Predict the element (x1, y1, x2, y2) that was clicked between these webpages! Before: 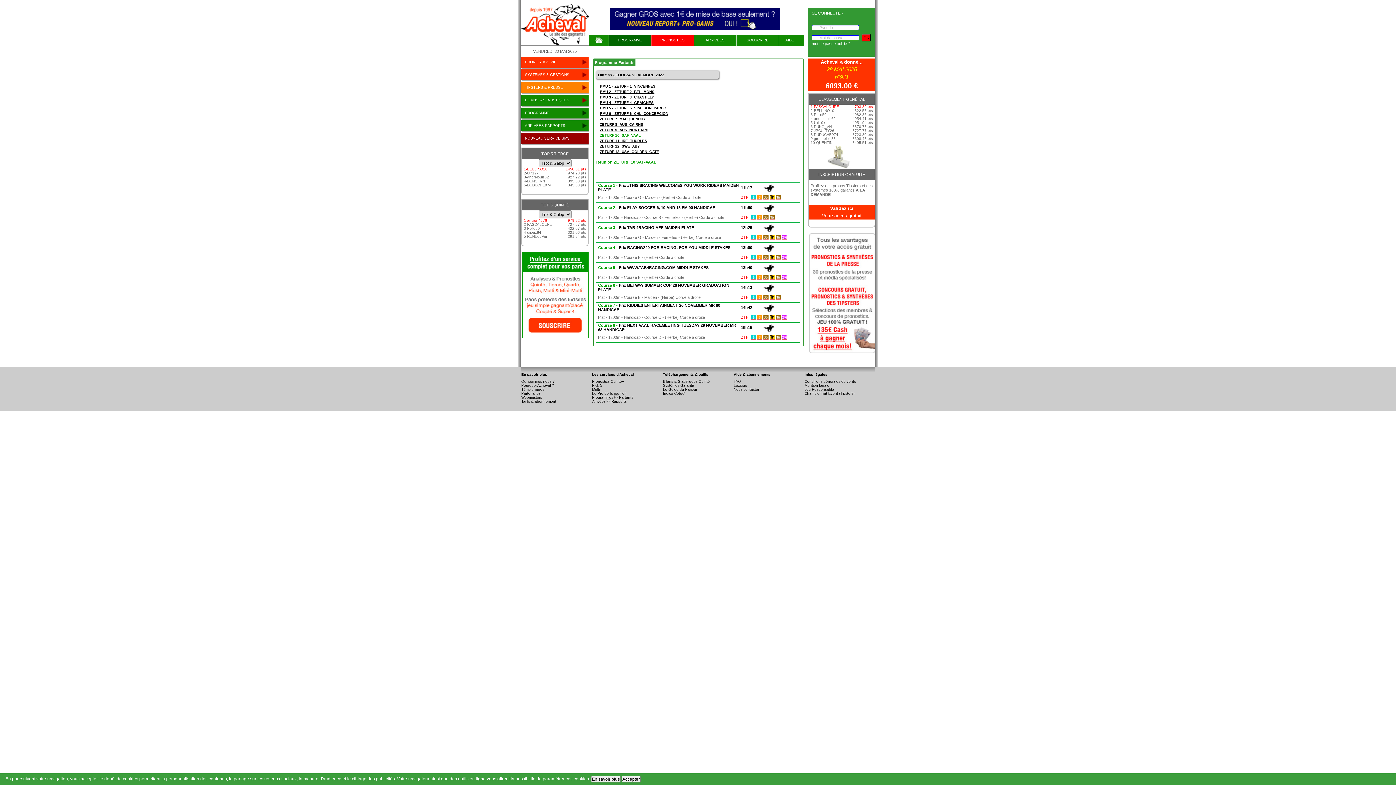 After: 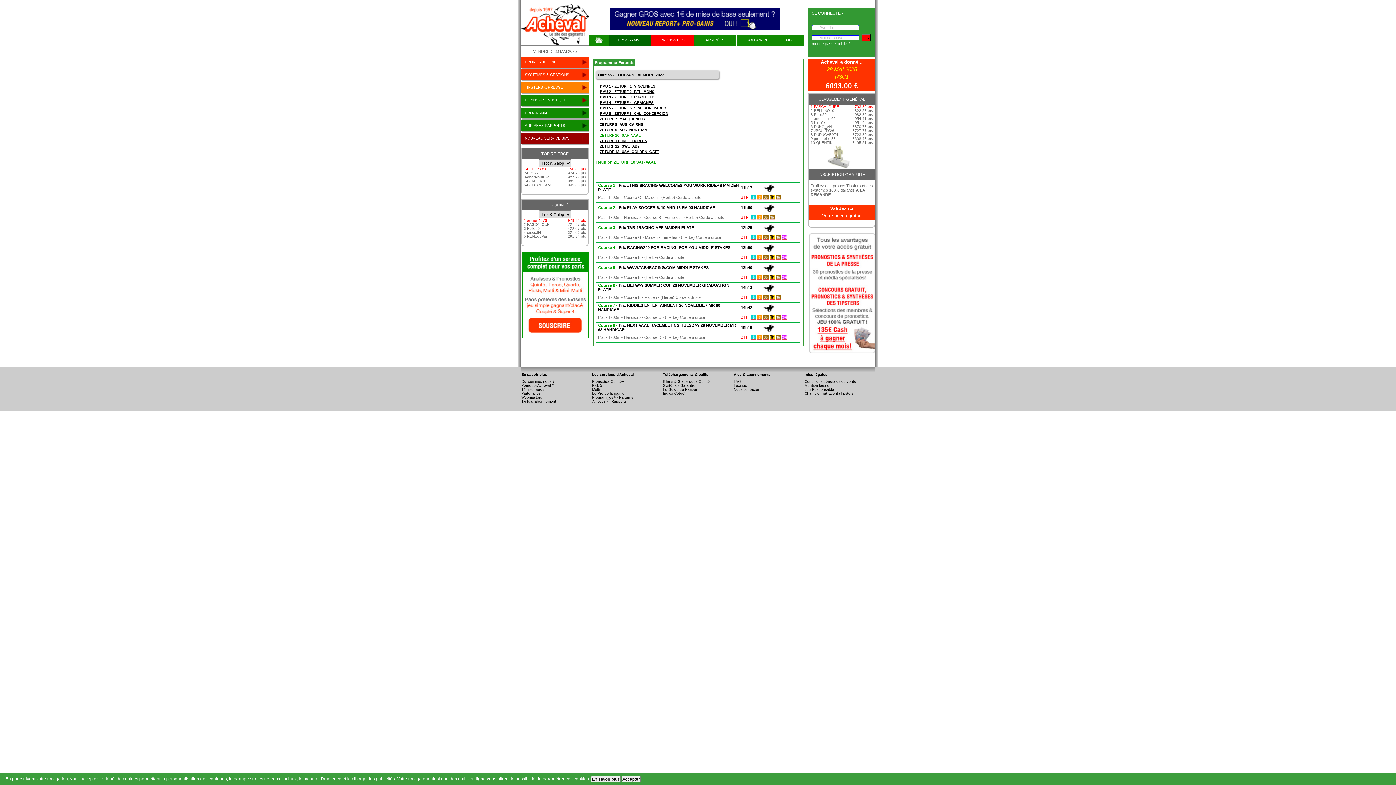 Action: bbox: (600, 133, 640, 137) label: ZETURF 10_SAF_VAAL